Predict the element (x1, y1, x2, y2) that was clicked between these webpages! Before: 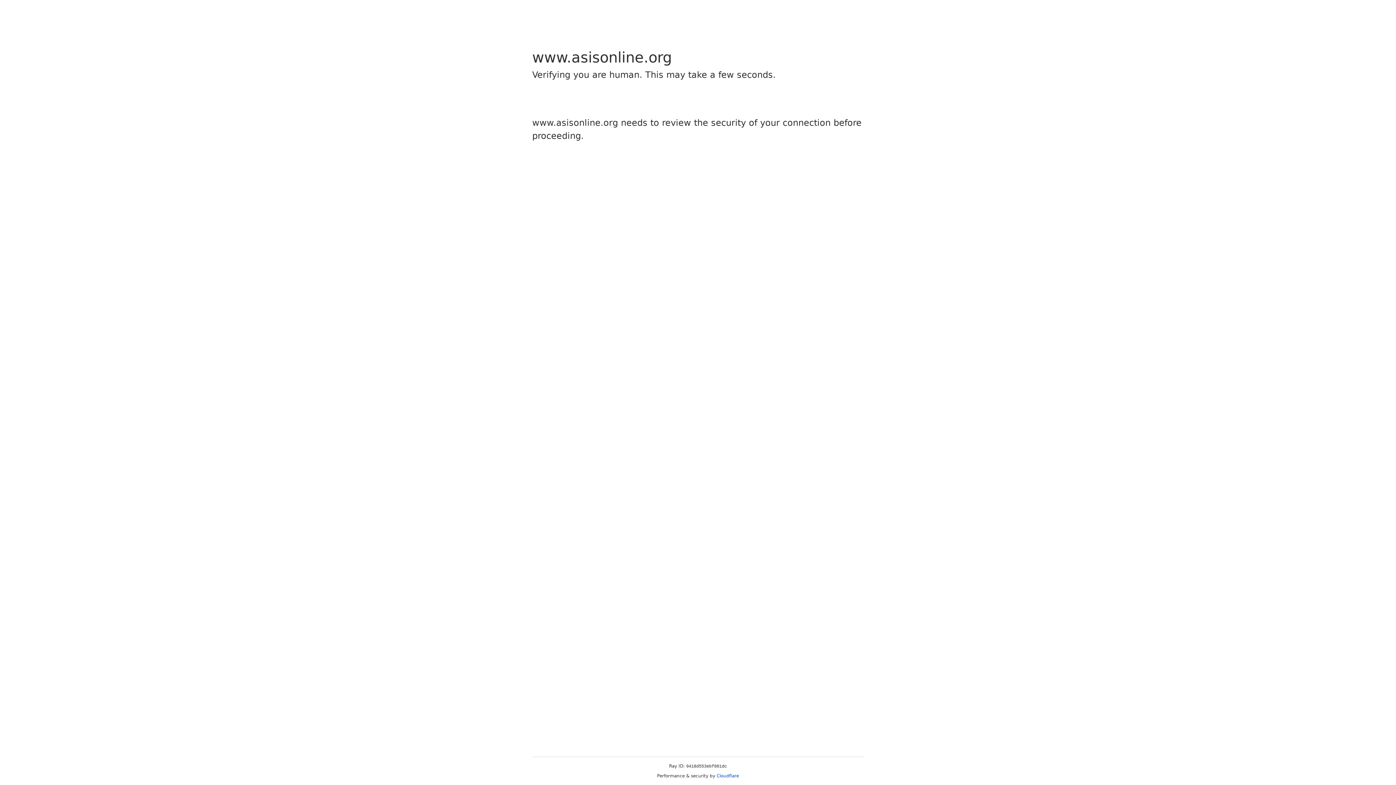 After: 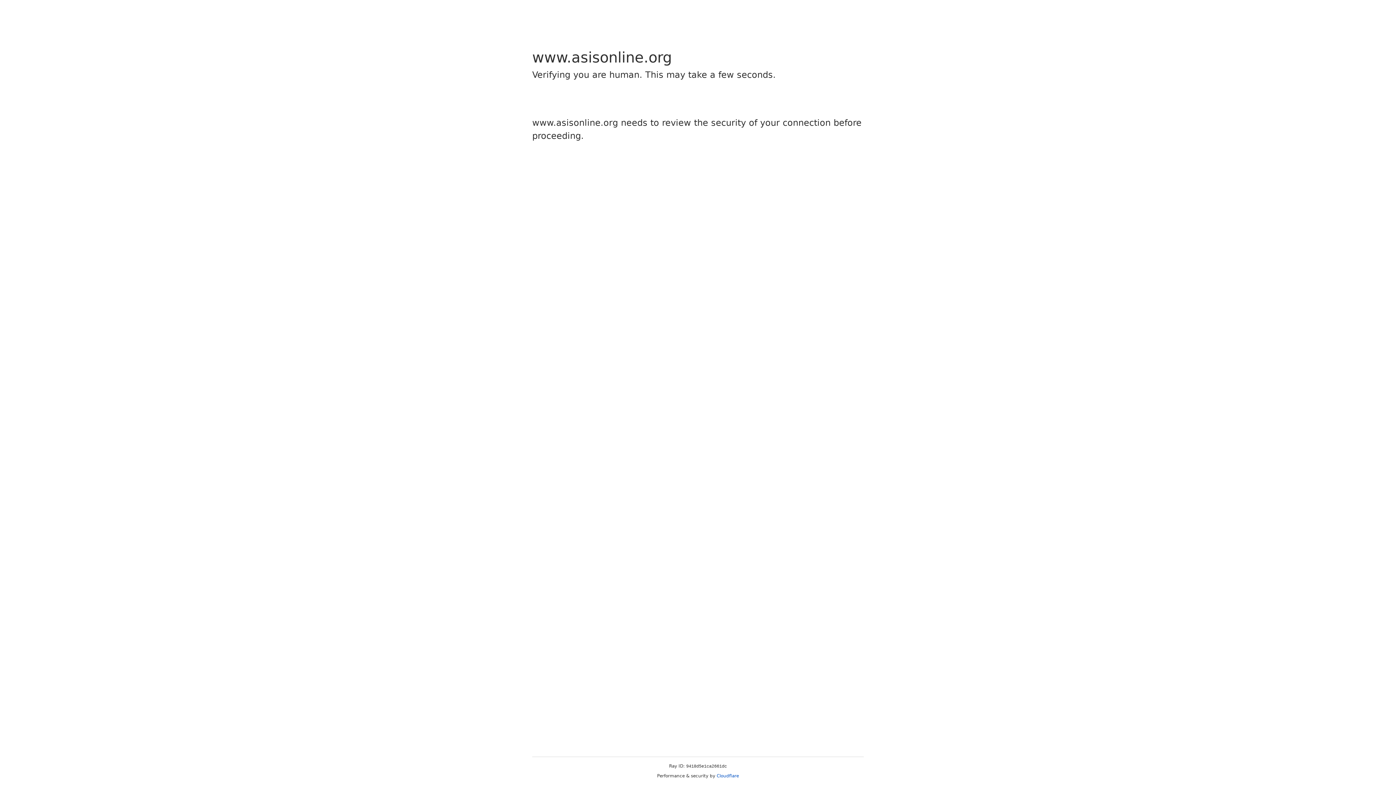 Action: label: Cloudflare bbox: (716, 773, 739, 778)